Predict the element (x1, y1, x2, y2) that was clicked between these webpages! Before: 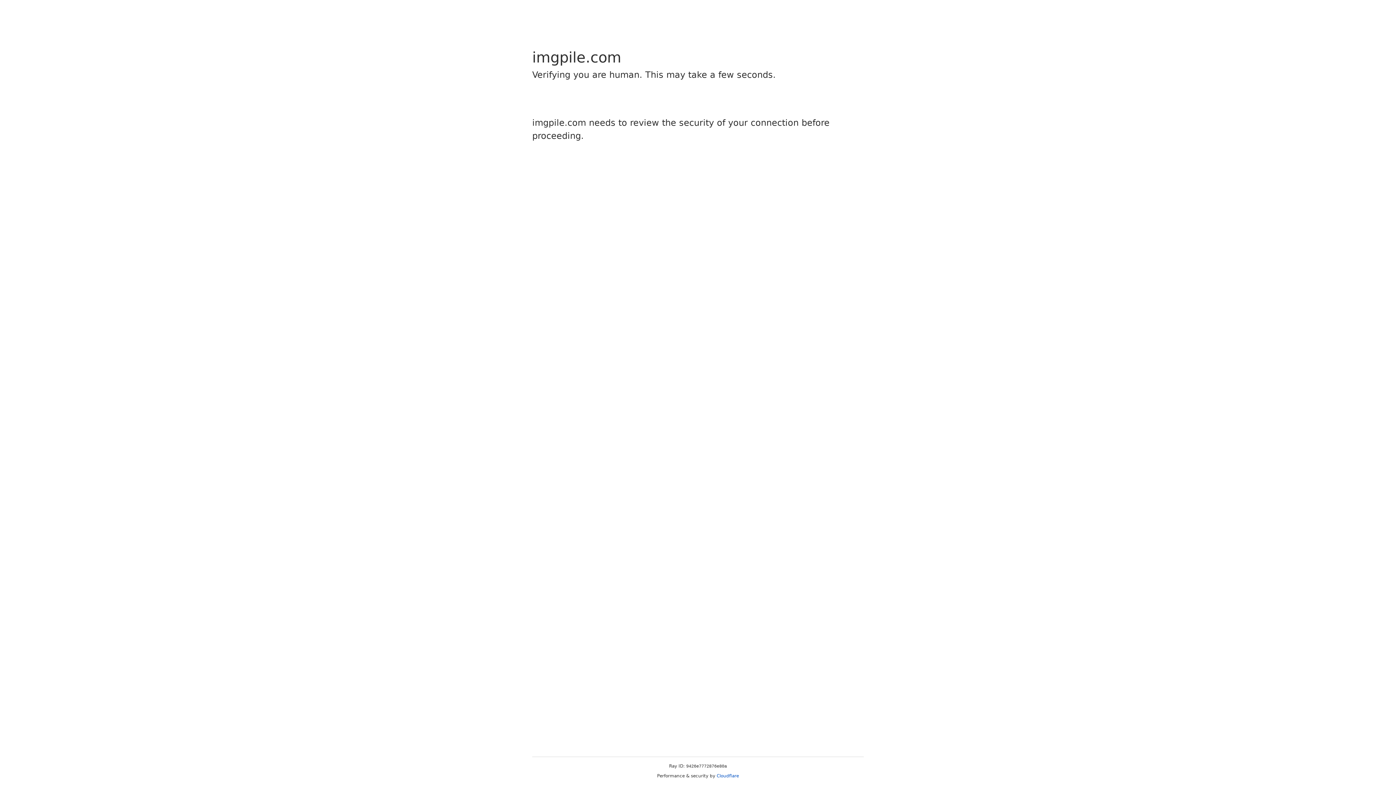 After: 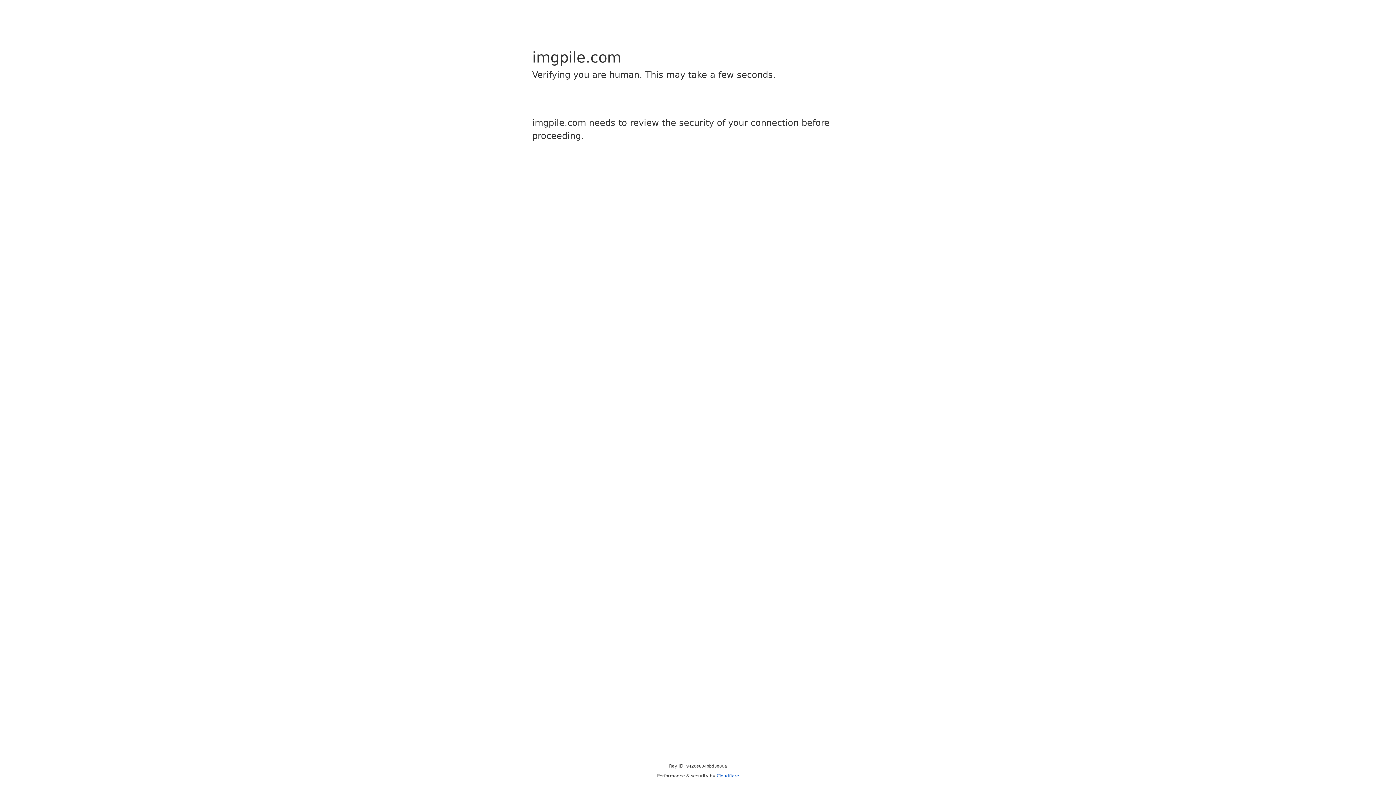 Action: label: Cloudflare bbox: (716, 773, 739, 778)